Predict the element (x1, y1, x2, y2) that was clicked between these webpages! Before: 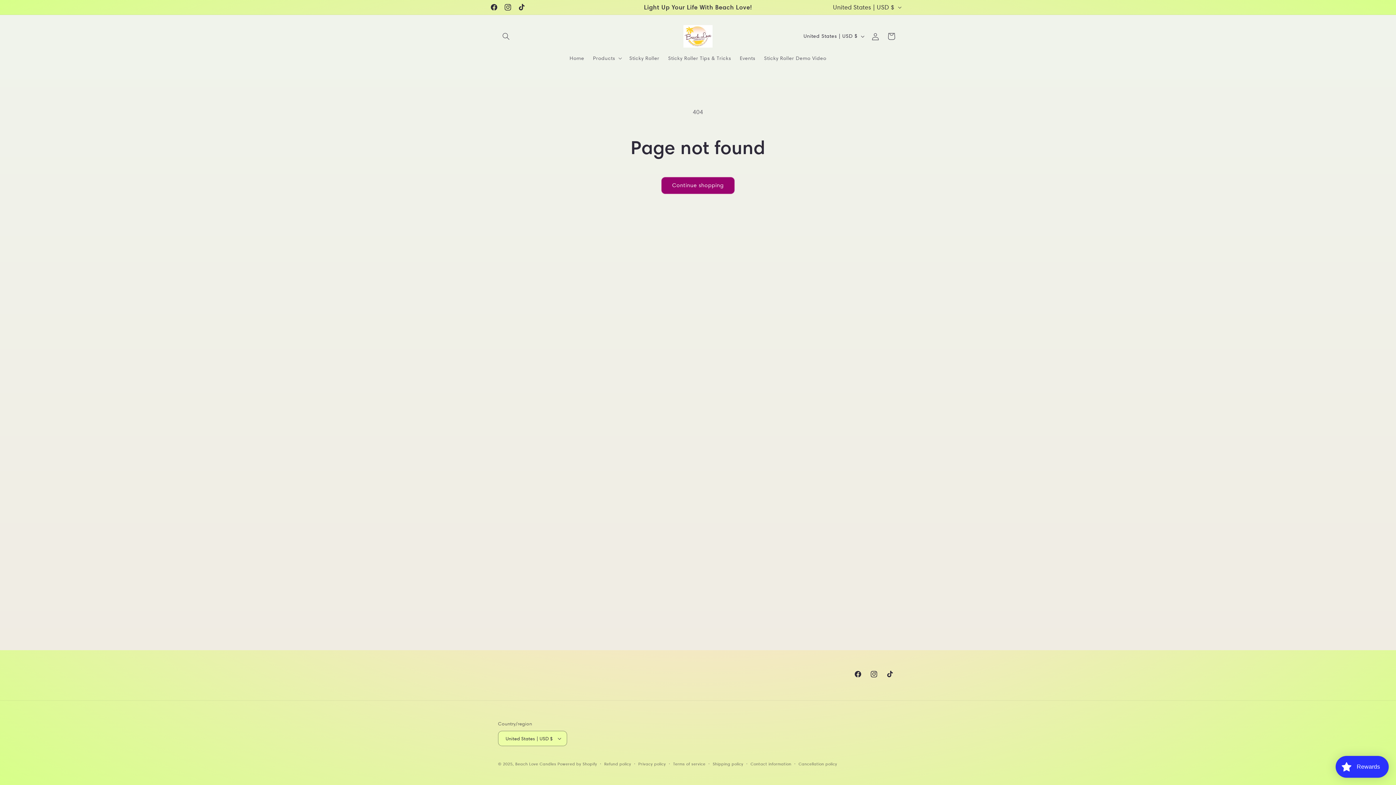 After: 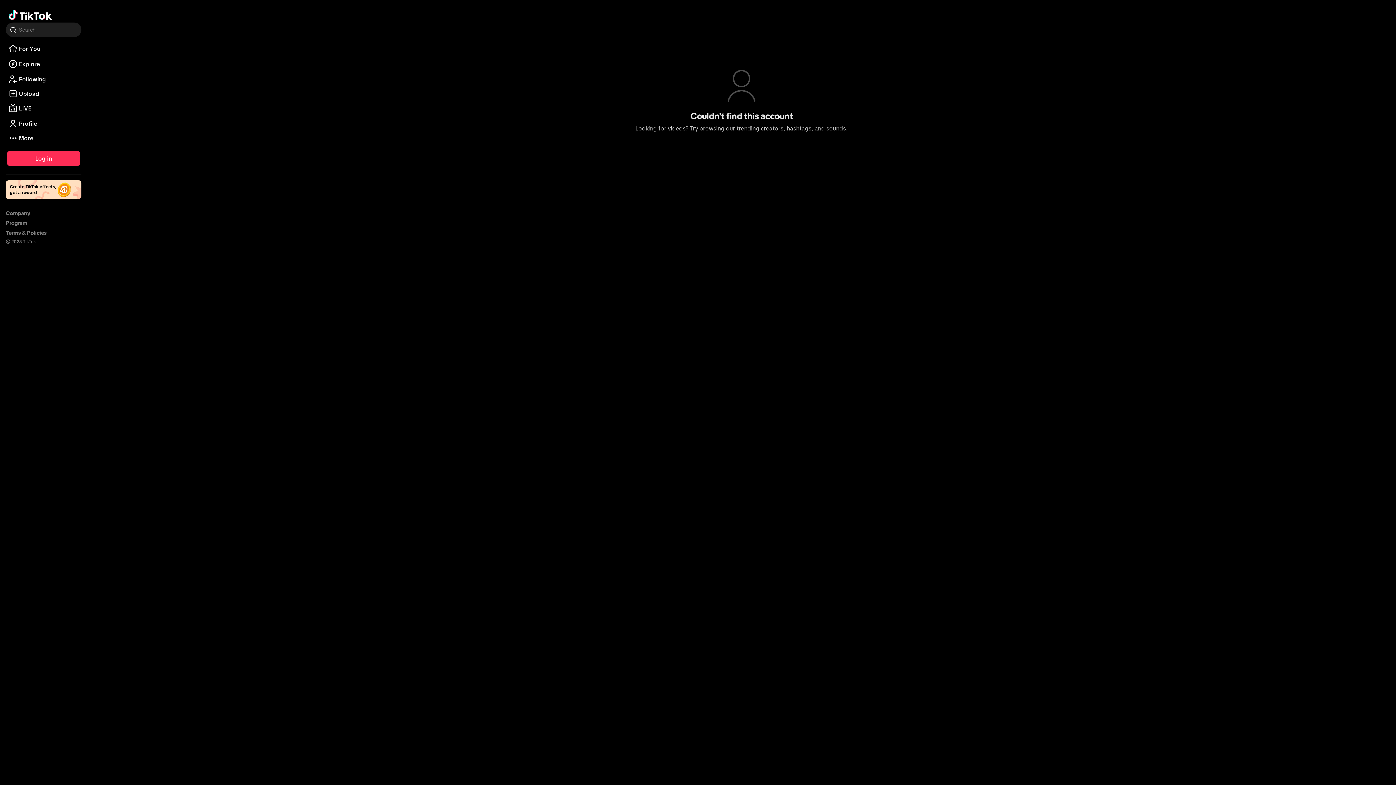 Action: bbox: (514, 0, 528, 14) label: TikTok